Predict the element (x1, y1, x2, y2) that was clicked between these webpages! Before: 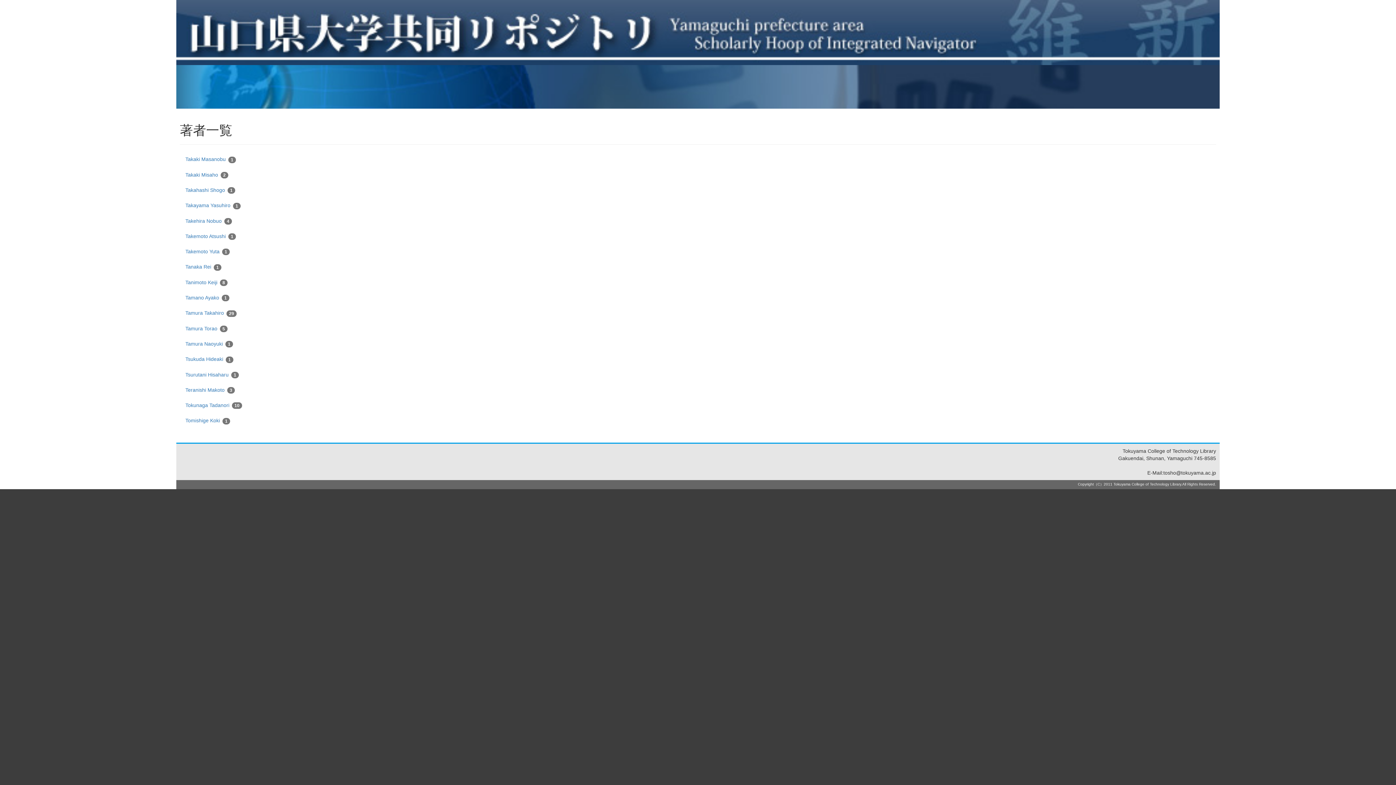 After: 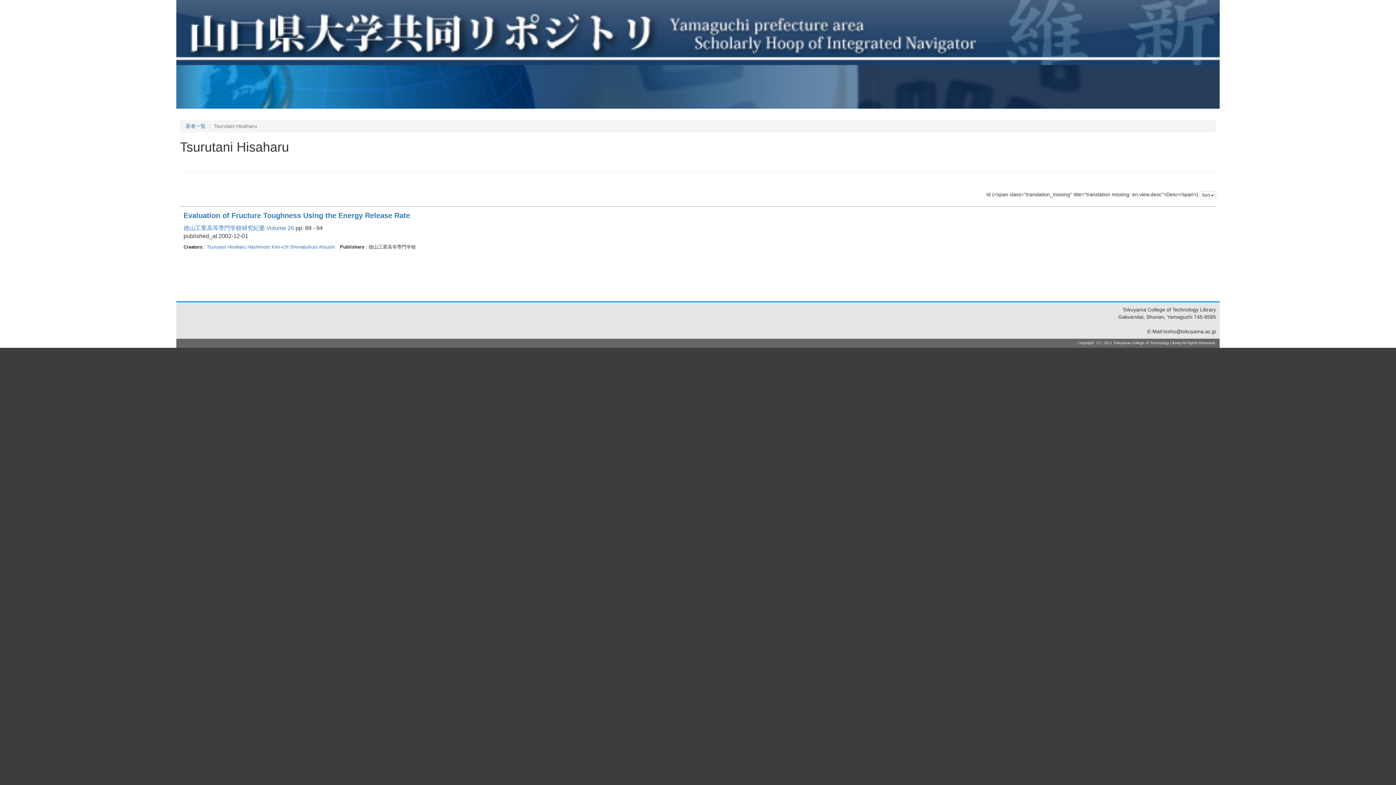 Action: bbox: (180, 367, 1216, 382) label: Tsurutani Hisaharu 1